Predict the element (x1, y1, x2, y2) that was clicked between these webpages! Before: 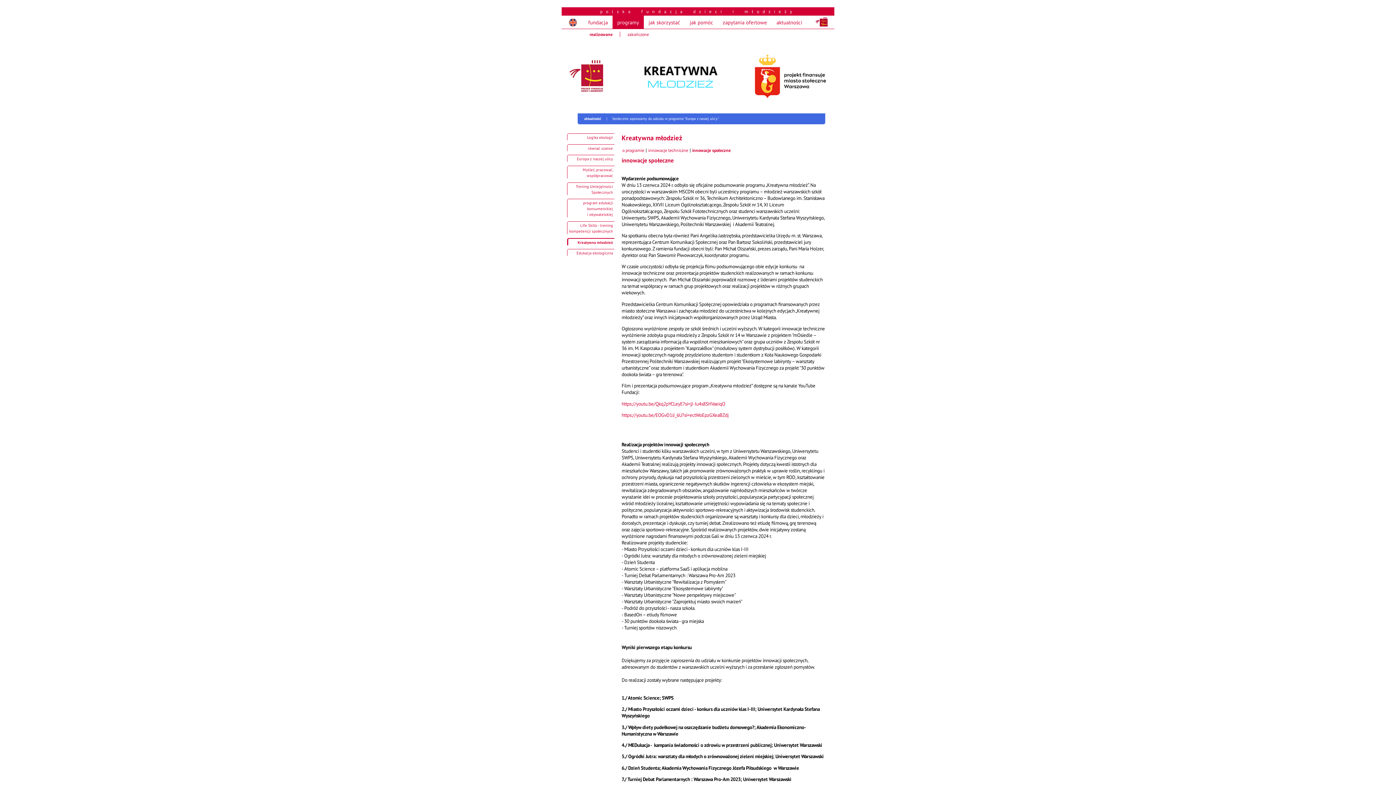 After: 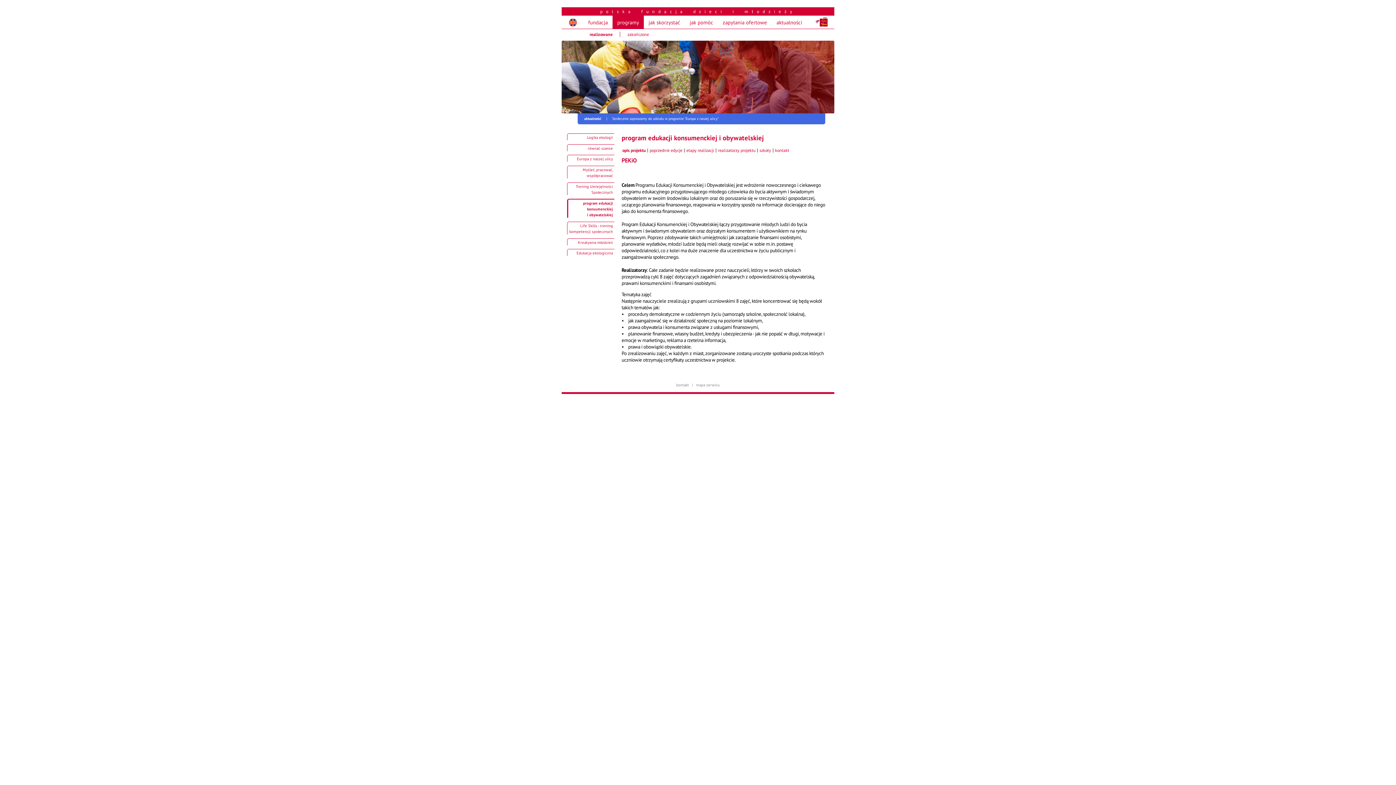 Action: bbox: (583, 200, 613, 217) label: program edukacji konsumenckiej i obywatelskiej